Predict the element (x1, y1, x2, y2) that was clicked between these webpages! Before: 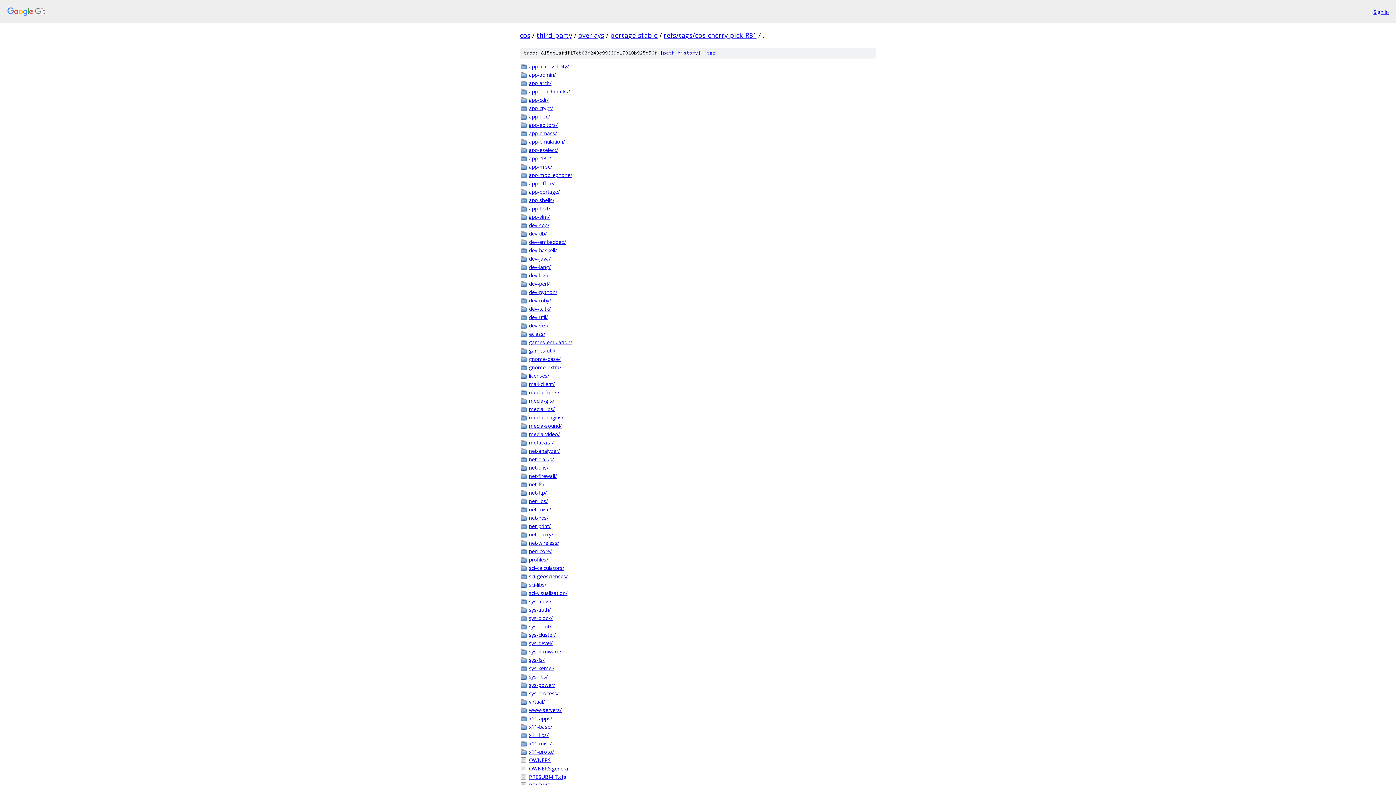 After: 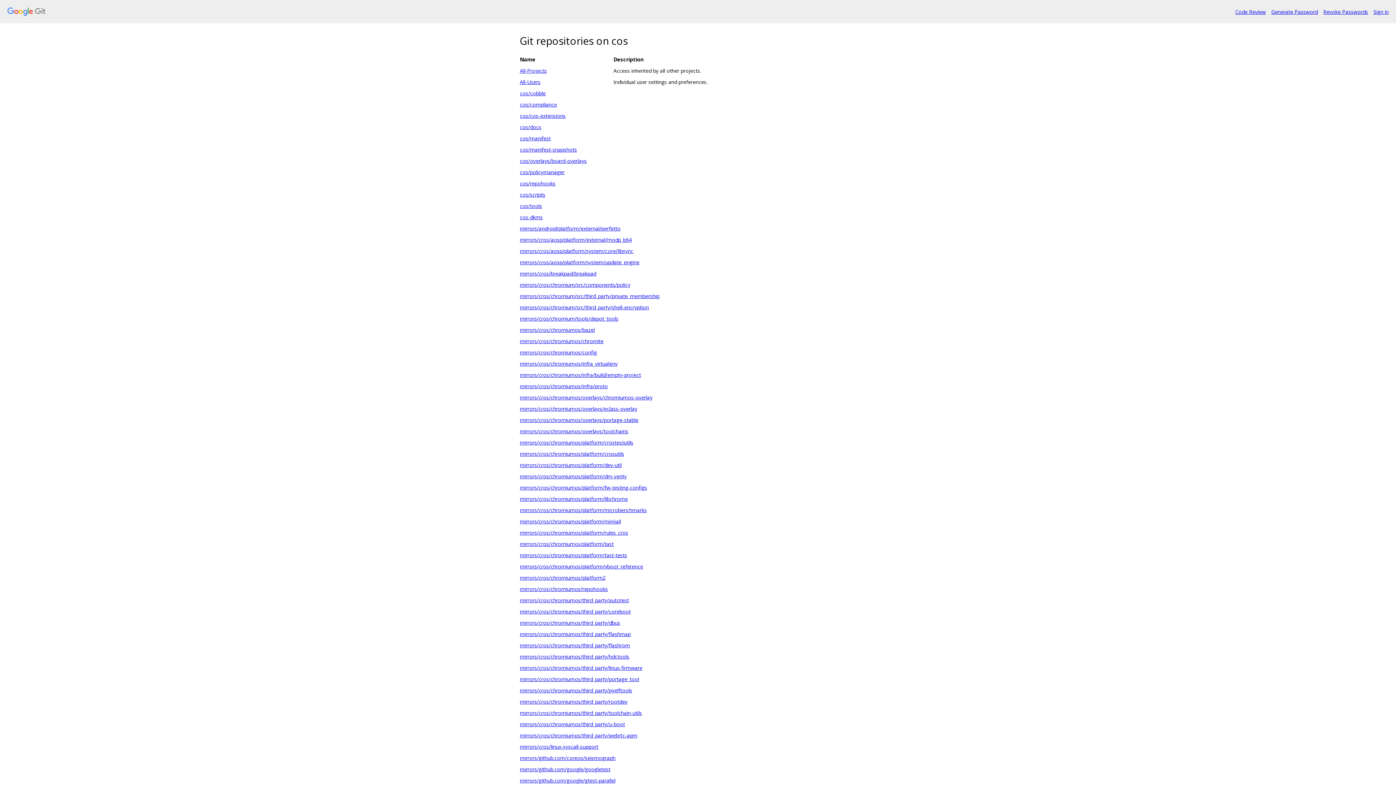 Action: label: cos bbox: (520, 30, 530, 39)